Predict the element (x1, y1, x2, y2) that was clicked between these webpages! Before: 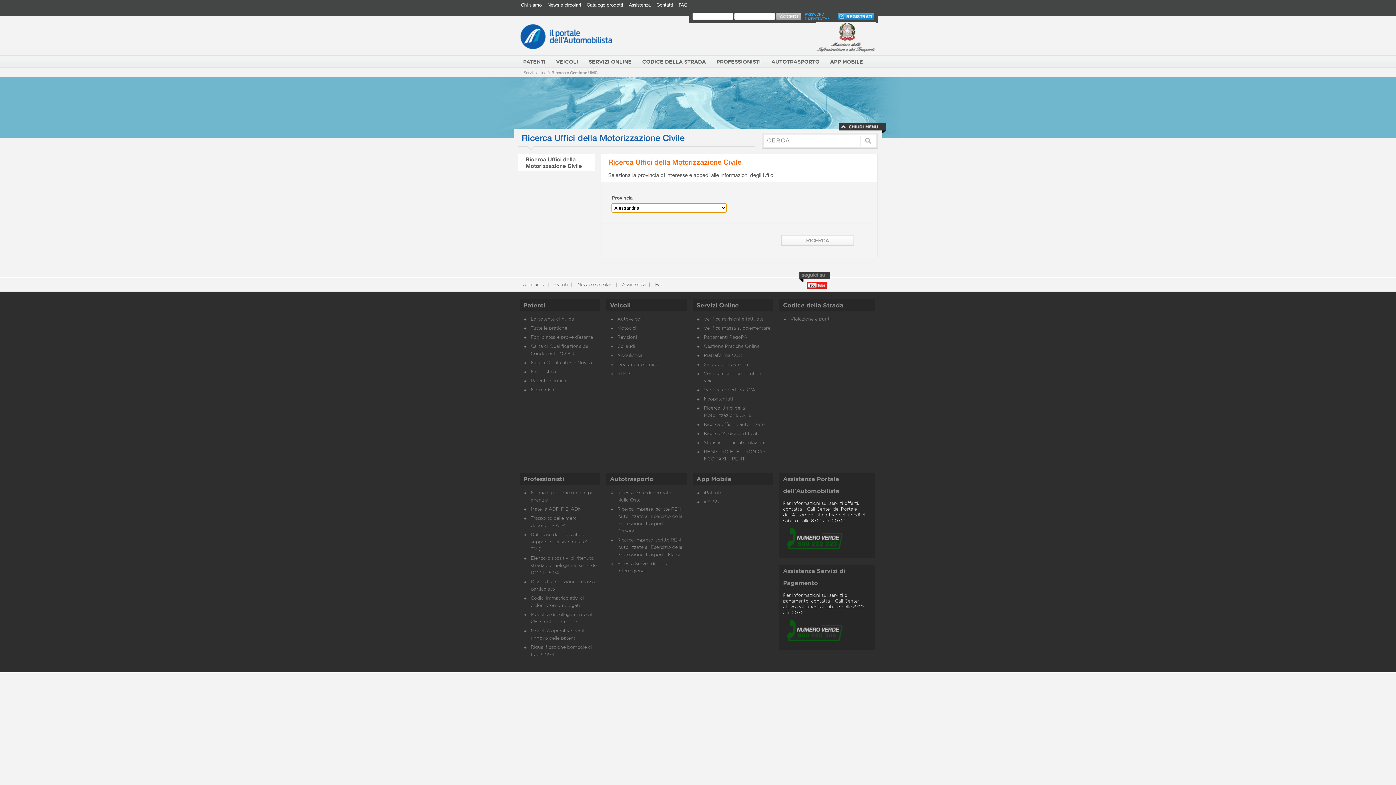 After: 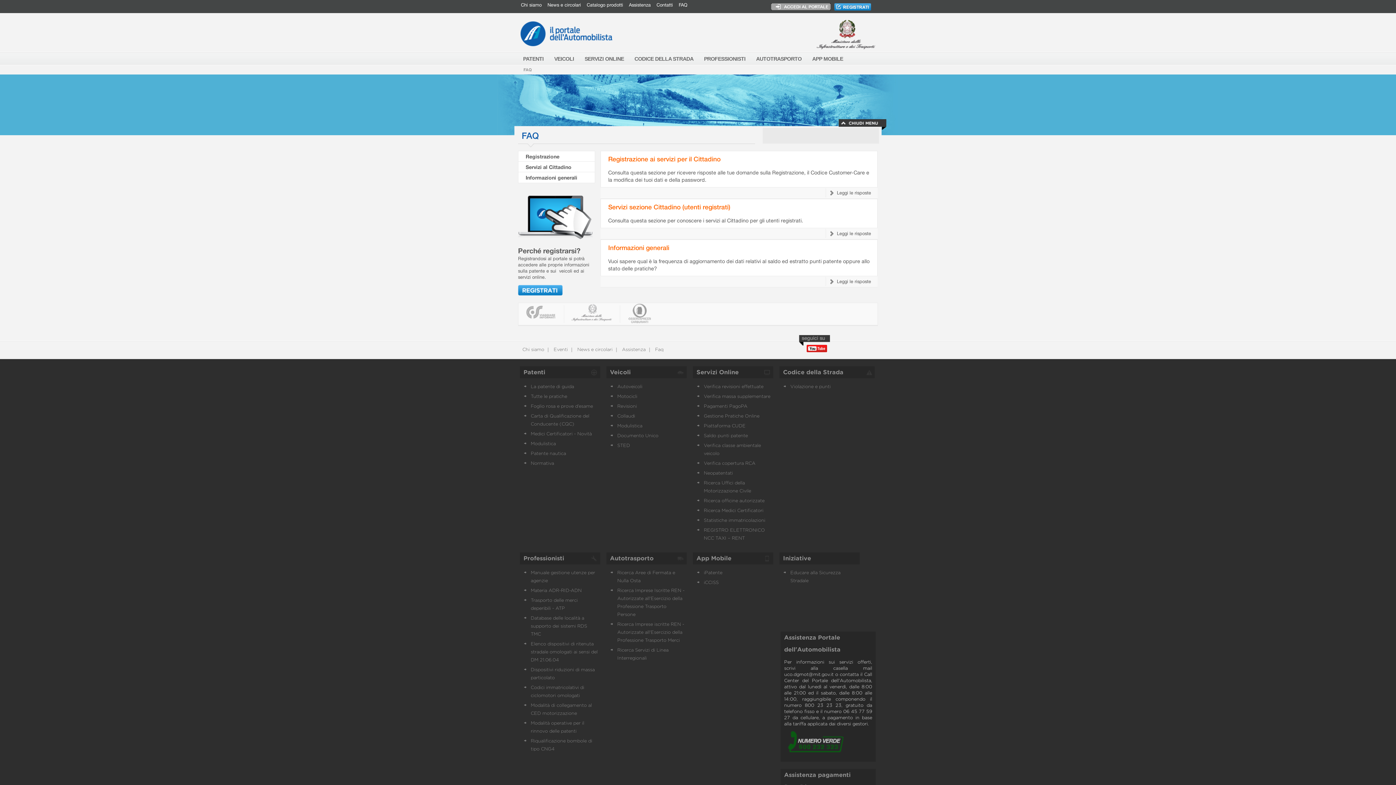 Action: bbox: (678, 2, 687, 7) label: FAQ